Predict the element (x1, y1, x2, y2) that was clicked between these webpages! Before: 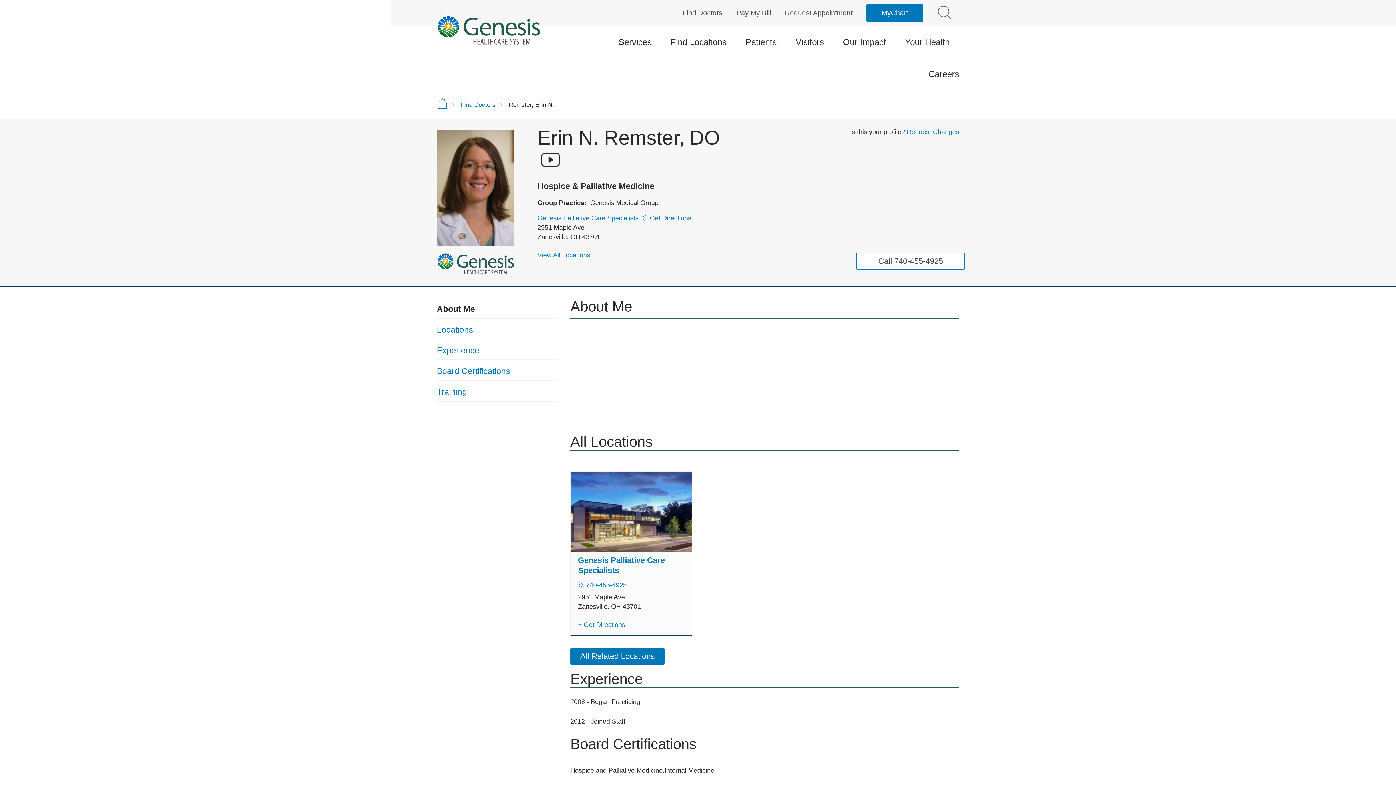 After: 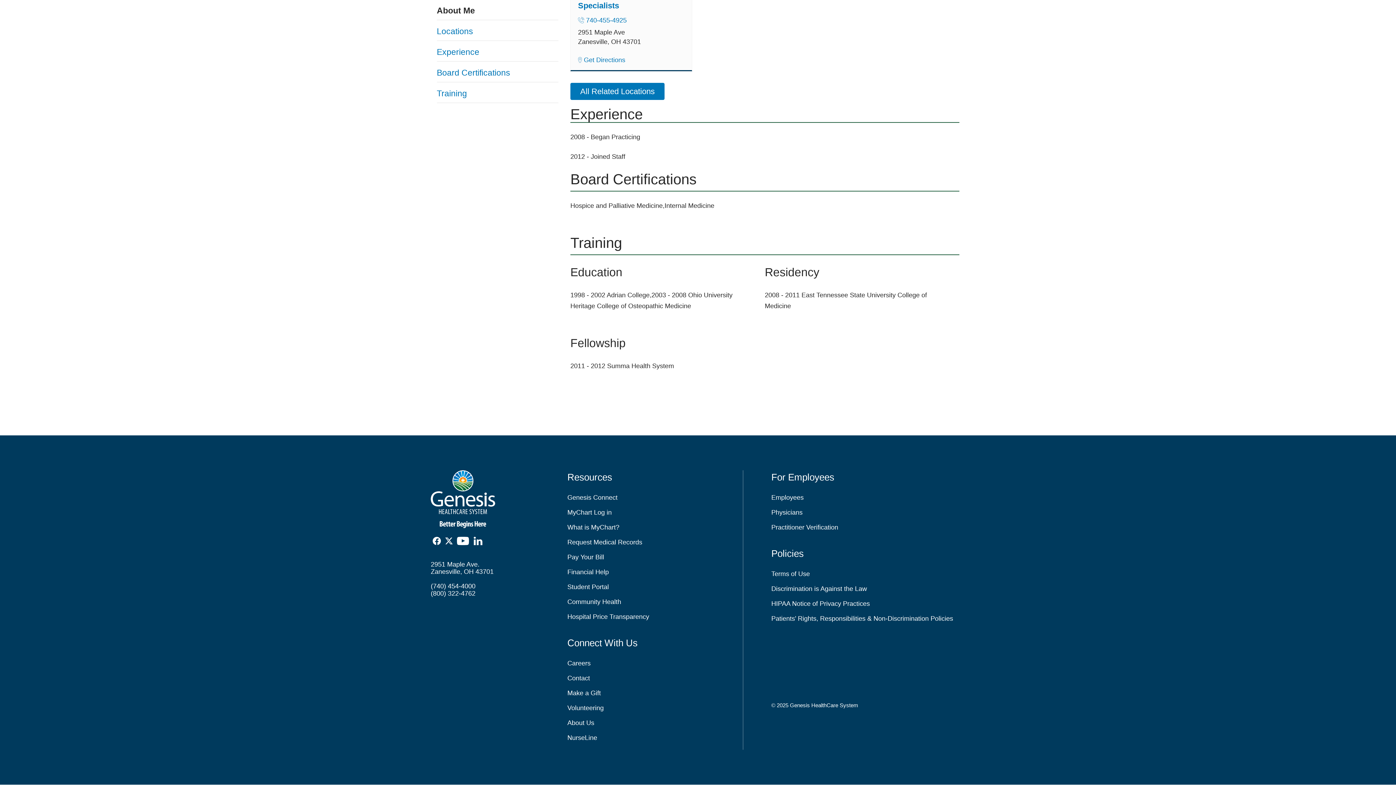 Action: bbox: (436, 365, 510, 376) label: Board Certifications